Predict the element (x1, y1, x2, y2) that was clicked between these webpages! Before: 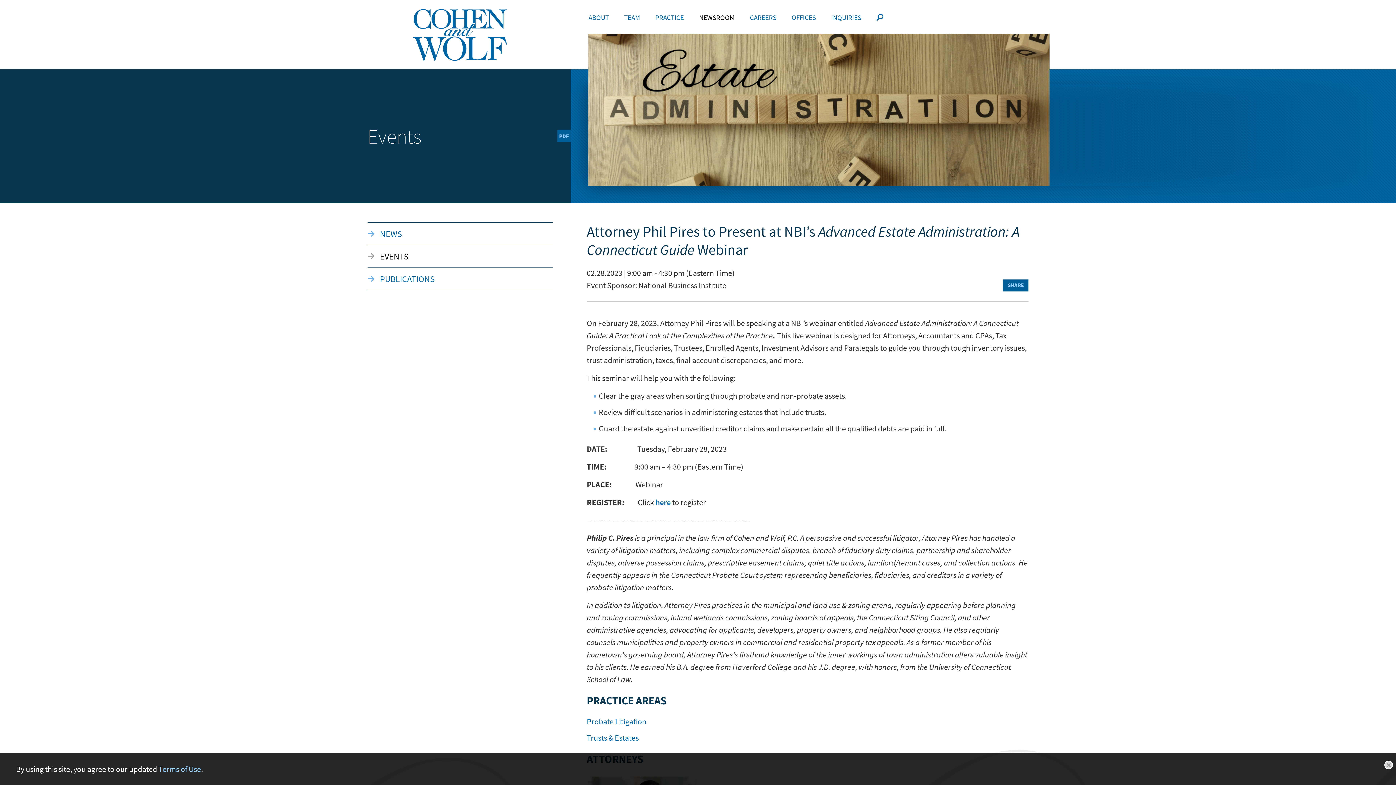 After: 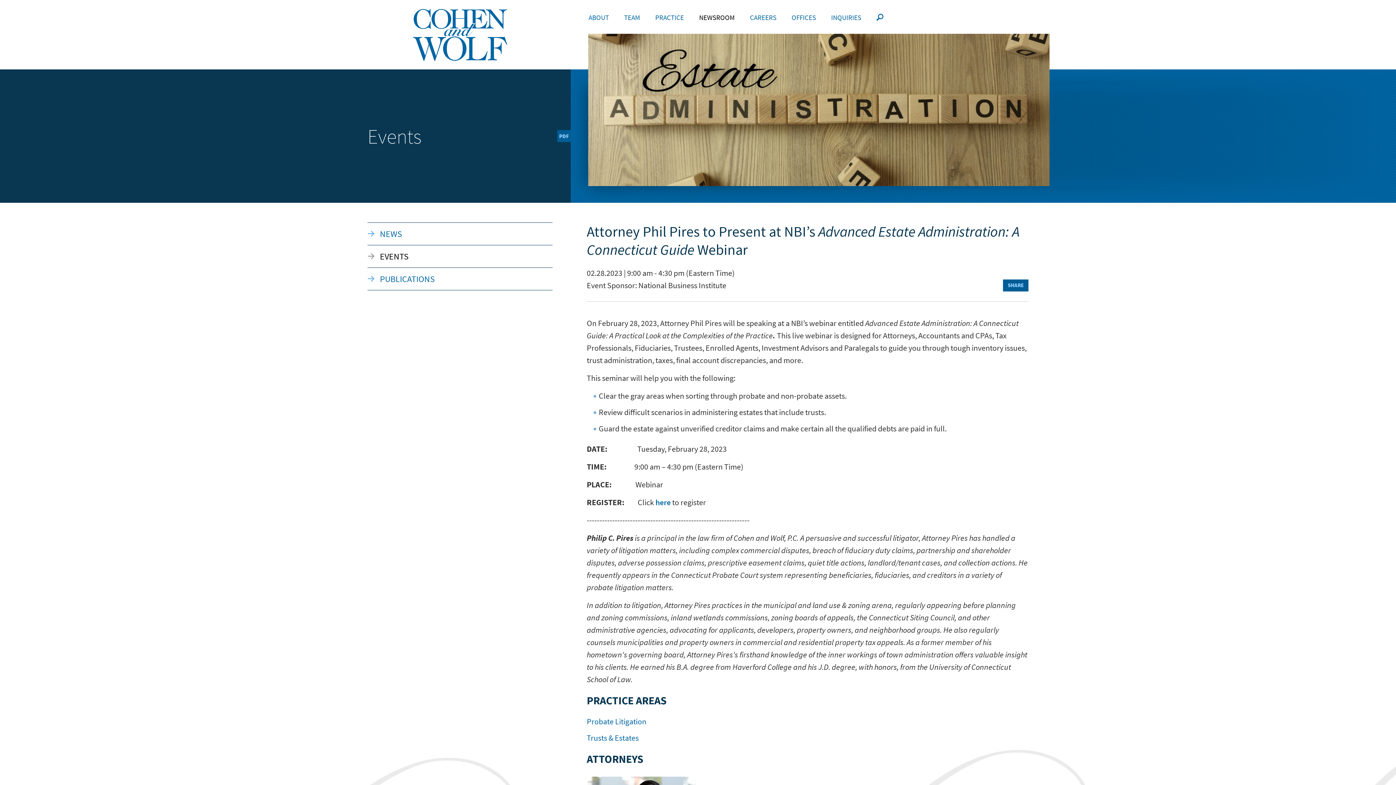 Action: label: Close bbox: (1384, 761, 1393, 769)